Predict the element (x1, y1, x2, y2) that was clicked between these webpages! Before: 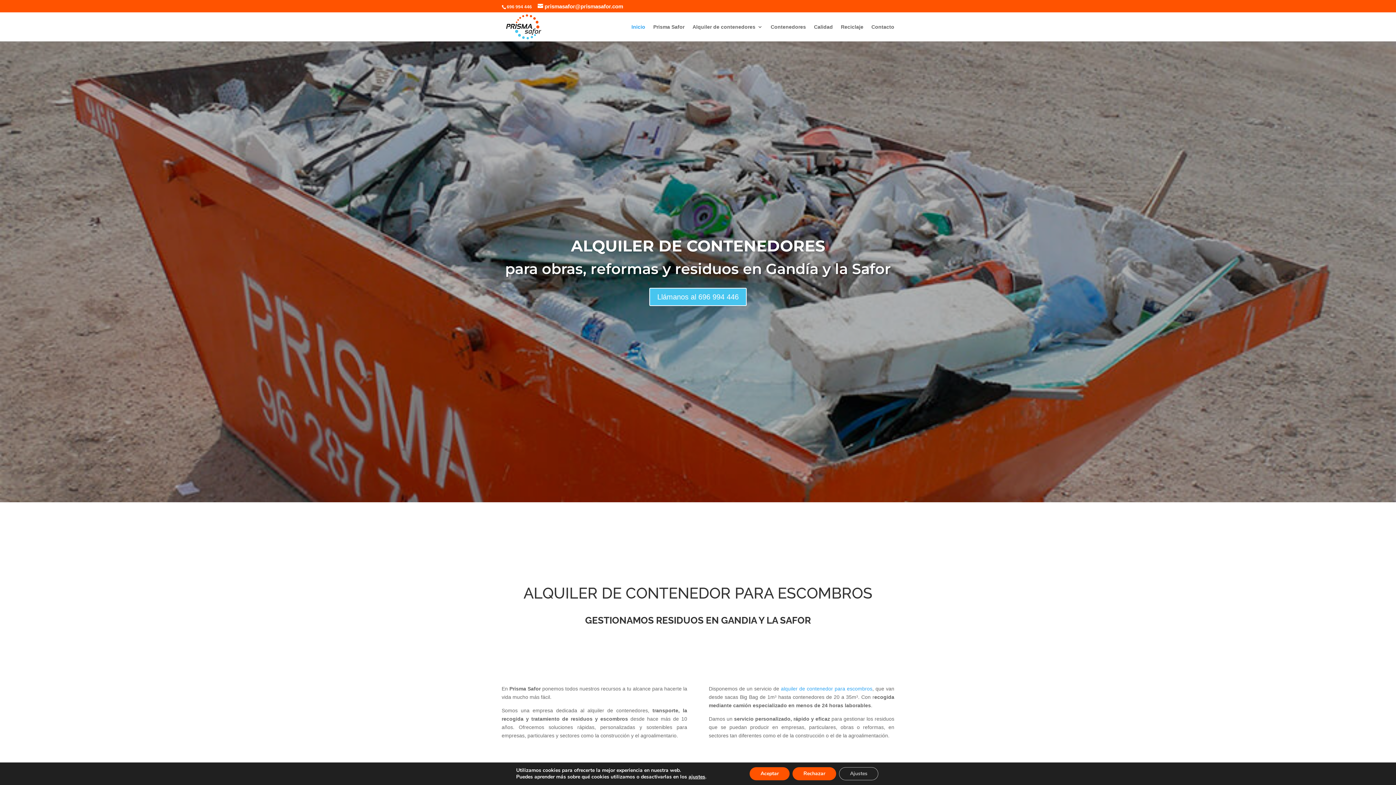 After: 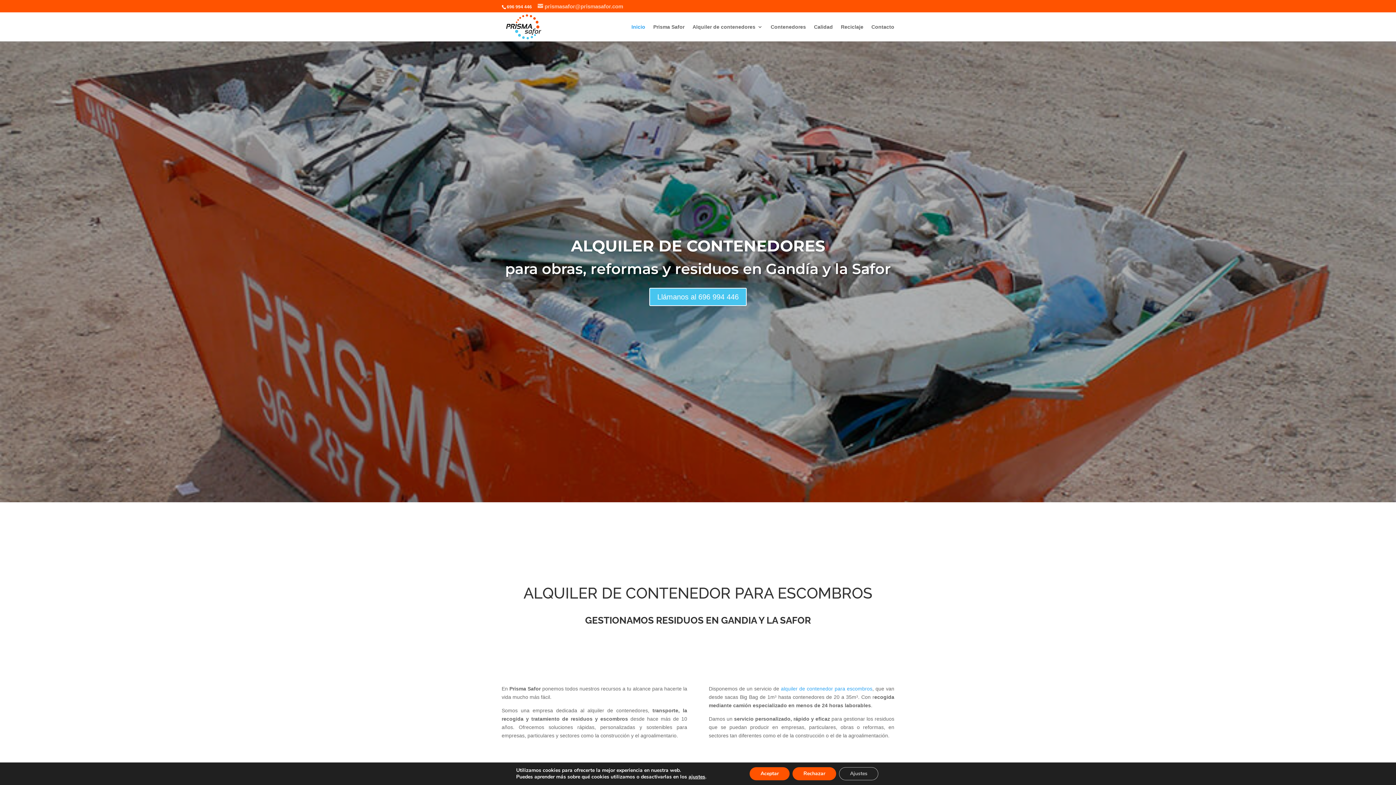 Action: bbox: (537, 3, 623, 9) label: prismasafor@prismasafor.com